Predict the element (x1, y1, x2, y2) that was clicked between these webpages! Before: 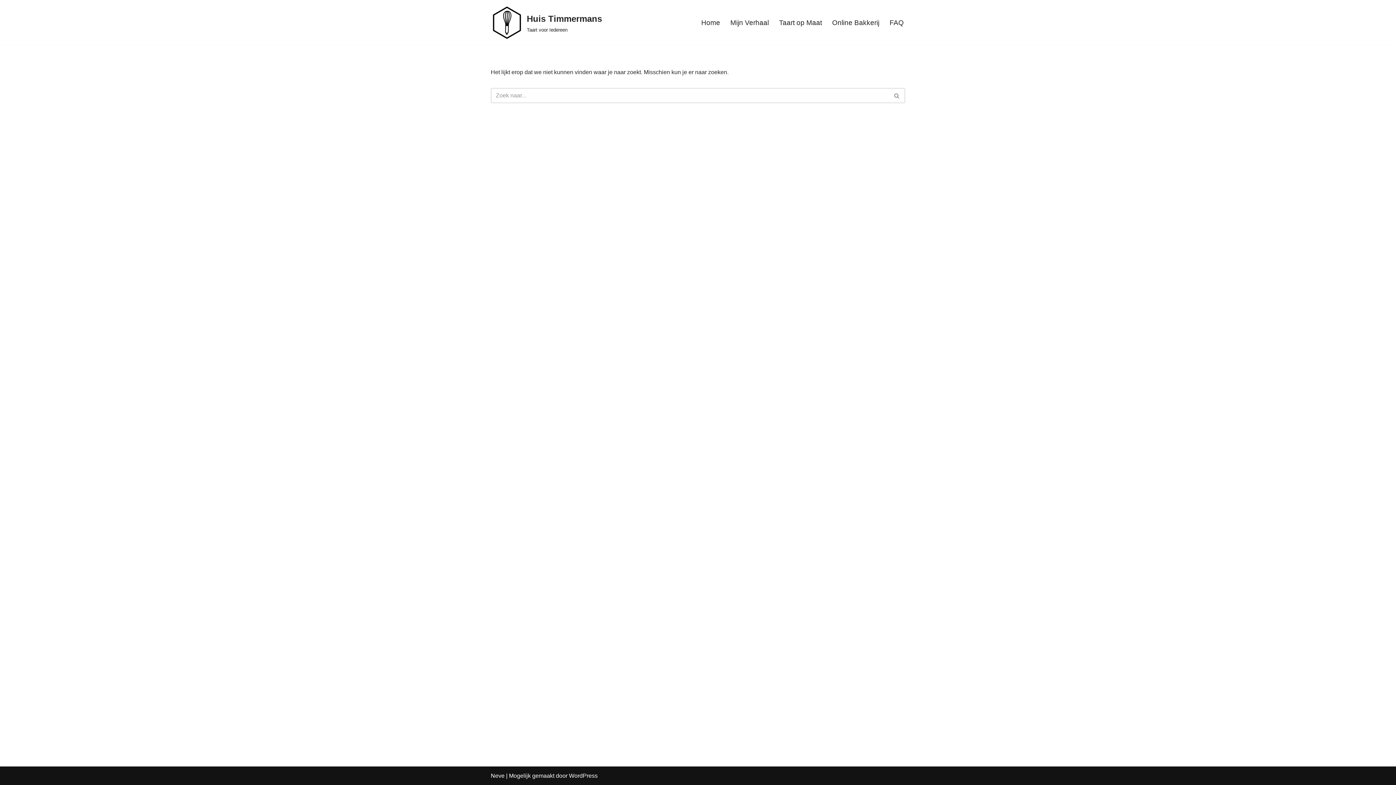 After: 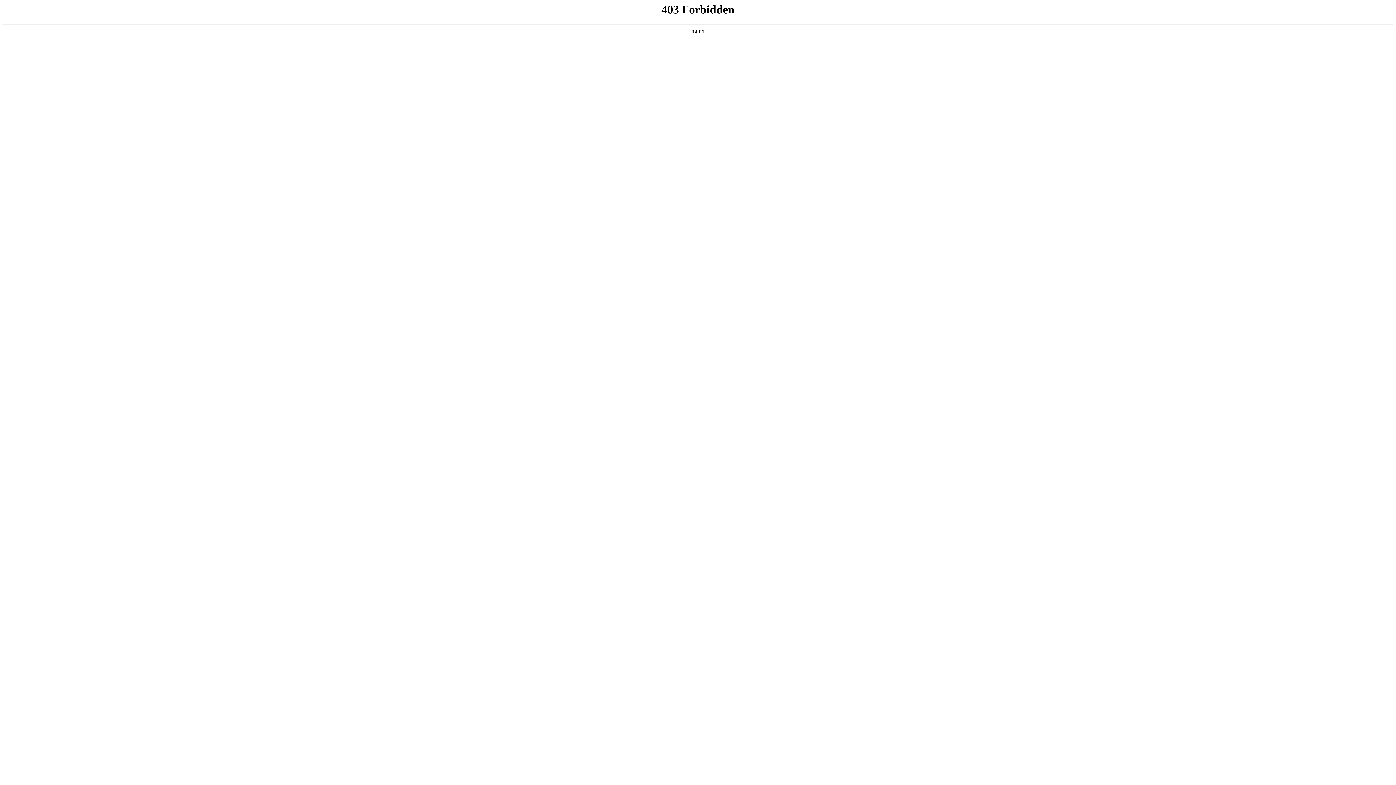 Action: bbox: (569, 773, 597, 779) label: WordPress